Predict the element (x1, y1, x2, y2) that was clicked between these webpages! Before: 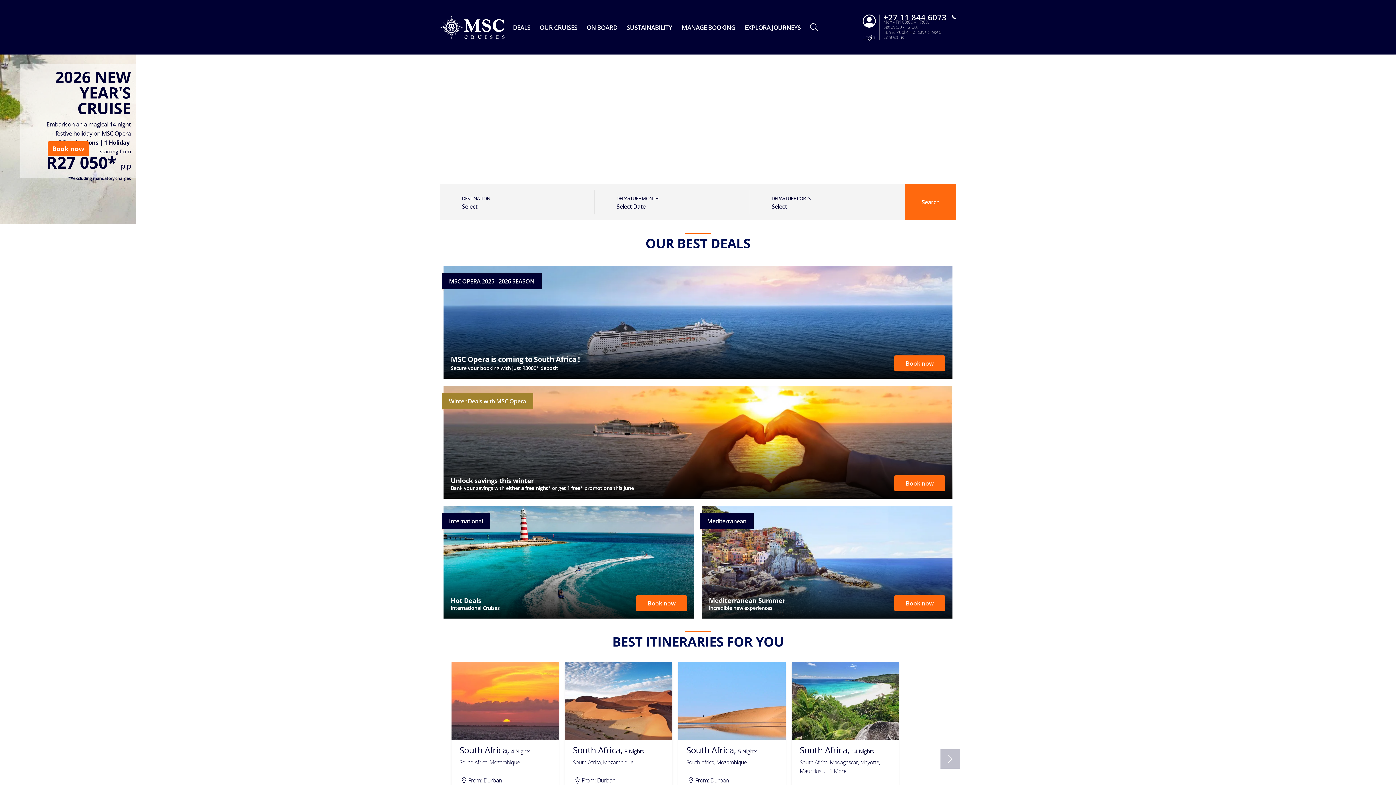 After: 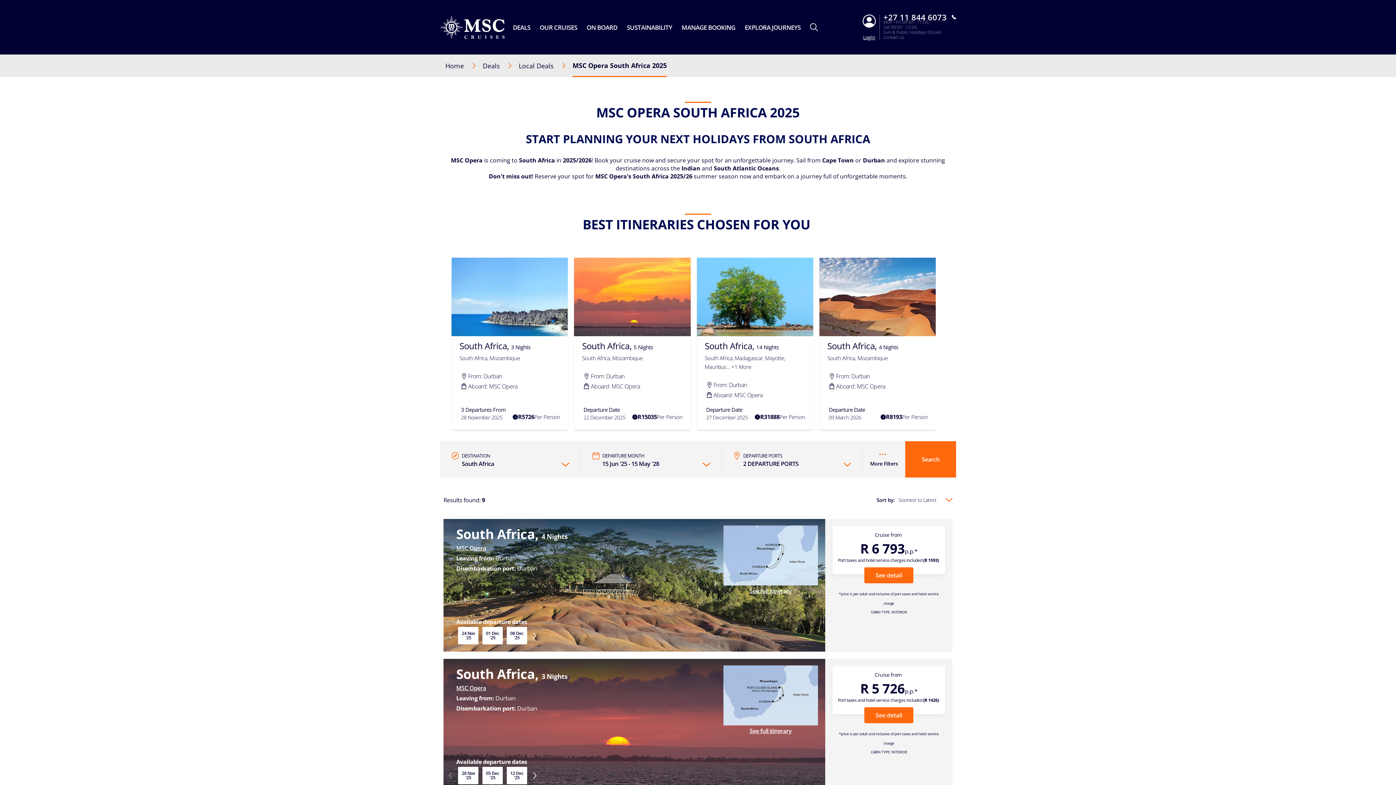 Action: bbox: (894, 355, 945, 371) label: Book now